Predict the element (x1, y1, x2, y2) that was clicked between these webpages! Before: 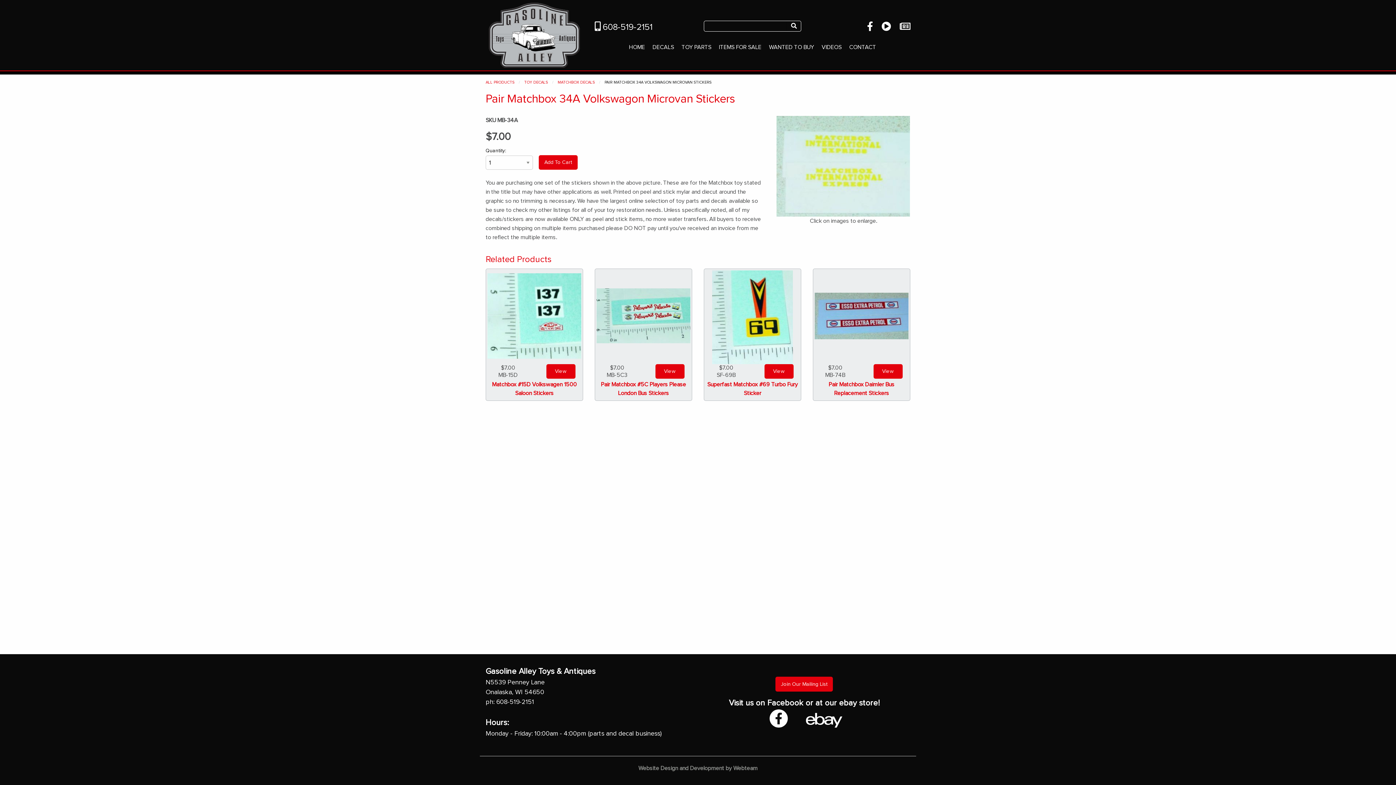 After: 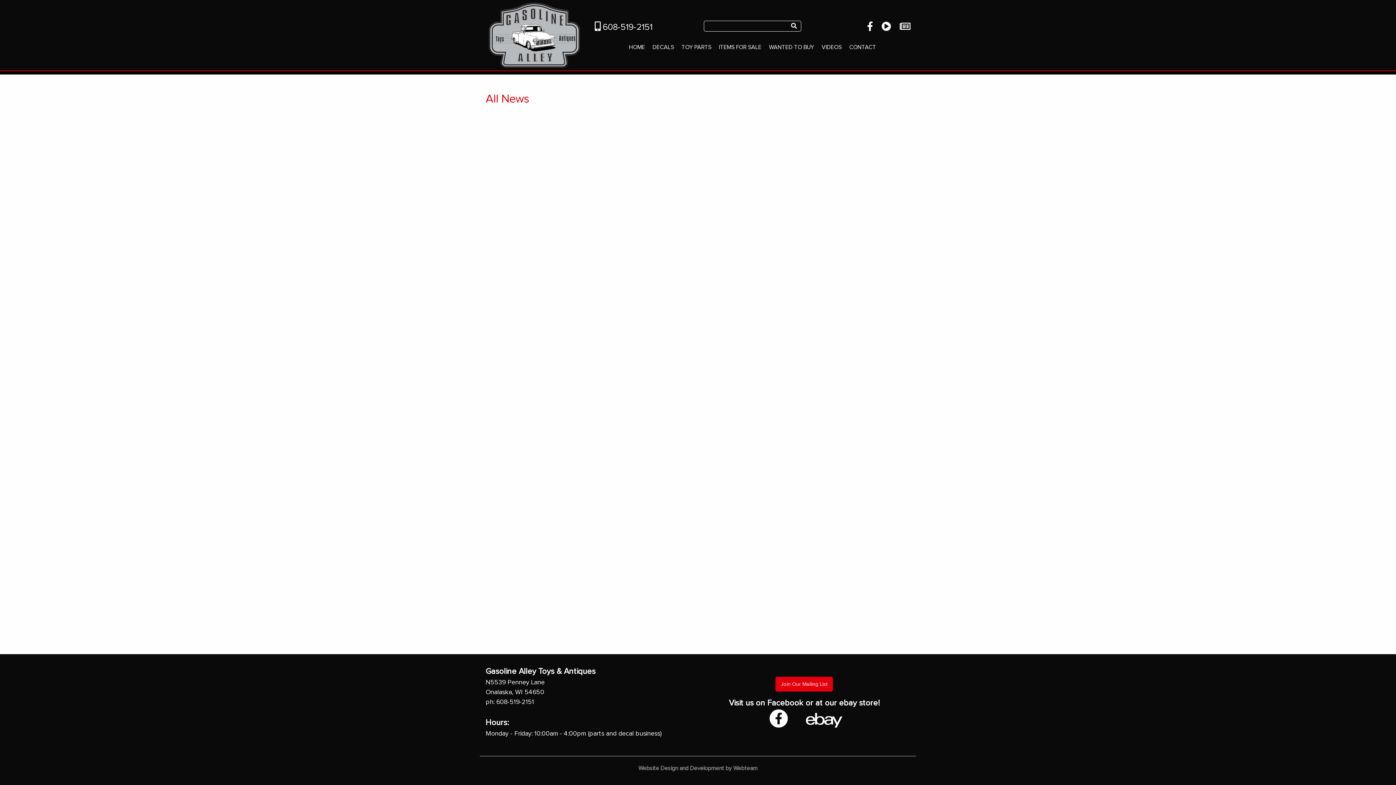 Action: bbox: (899, 20, 910, 32) label: View News